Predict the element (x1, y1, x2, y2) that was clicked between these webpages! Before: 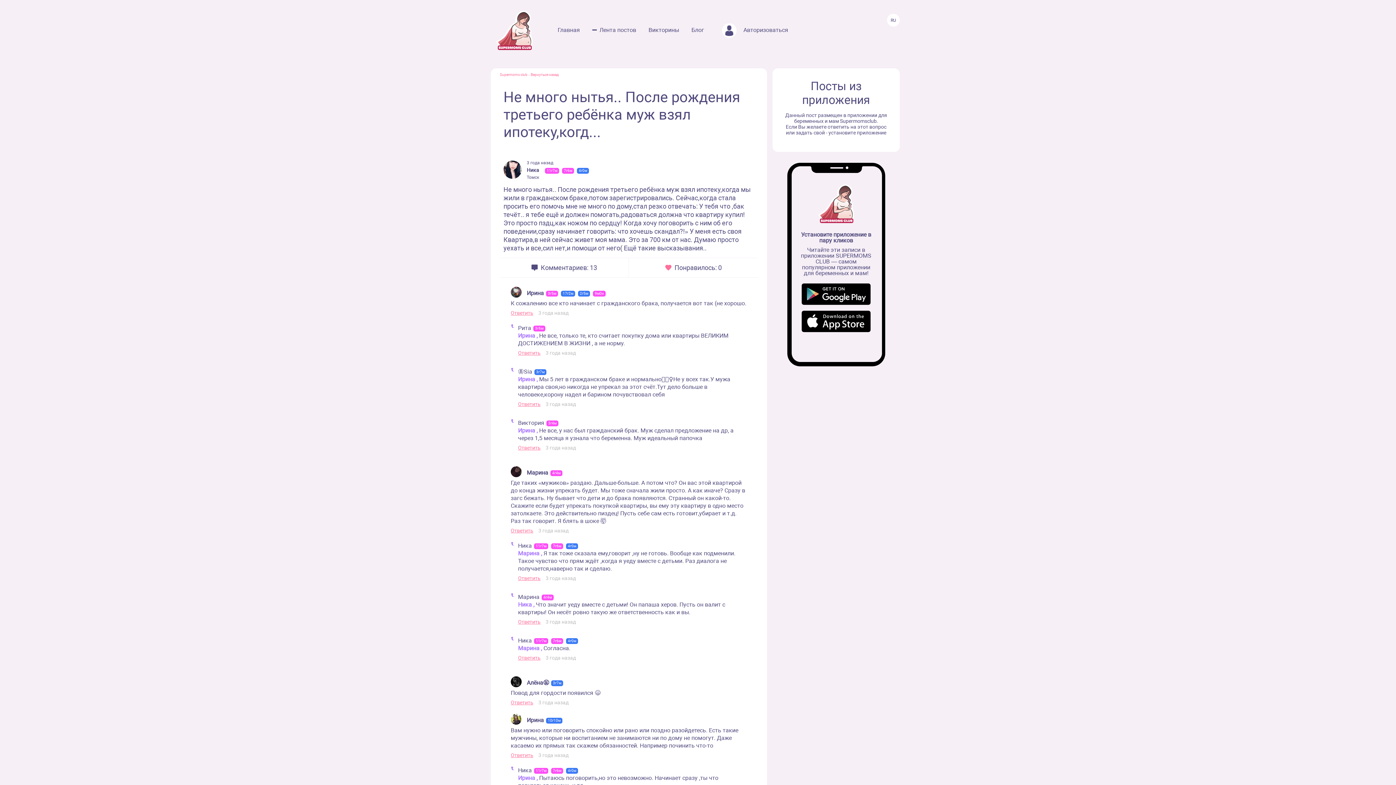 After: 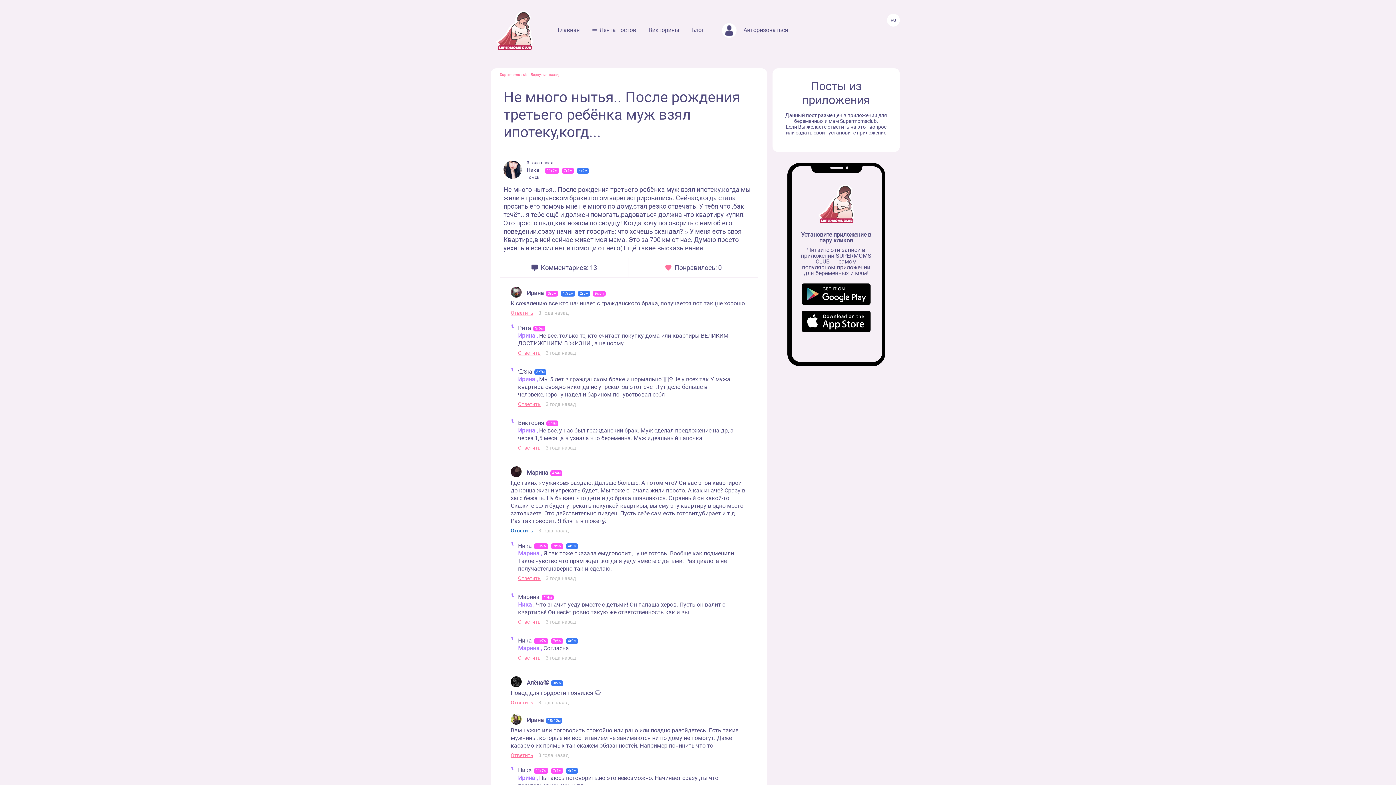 Action: bbox: (510, 527, 533, 533) label: Ответить